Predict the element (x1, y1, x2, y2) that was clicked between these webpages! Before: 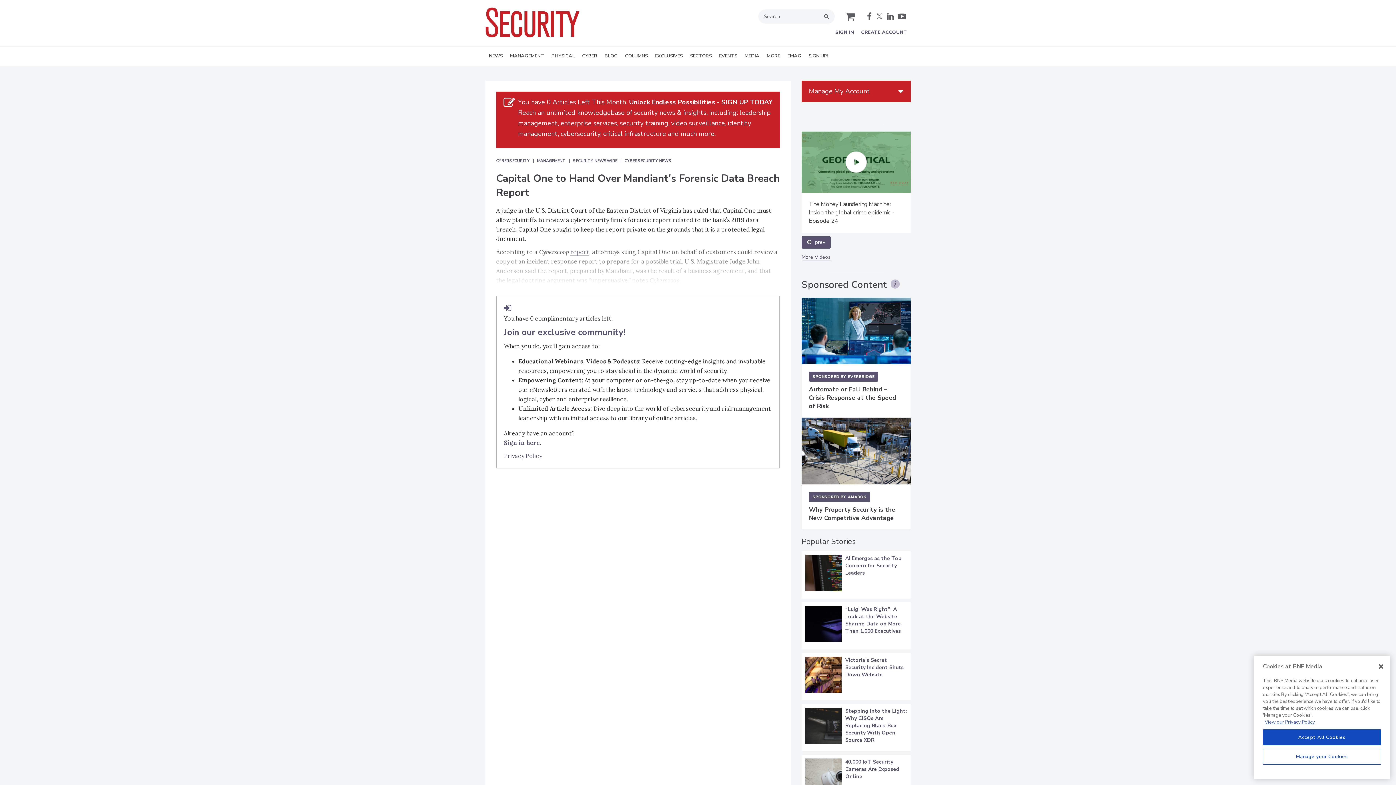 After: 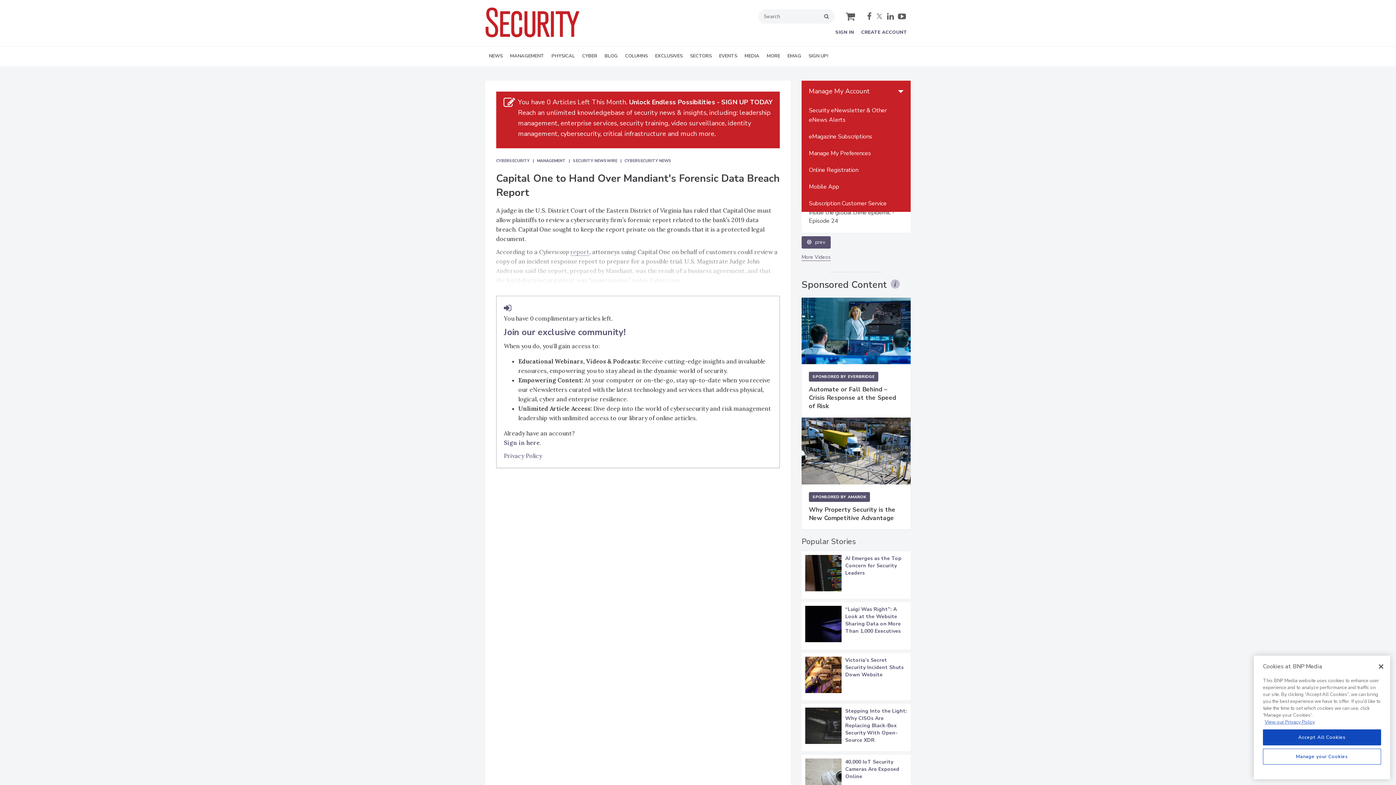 Action: bbox: (801, 346, 910, 367) label: Manage My Account